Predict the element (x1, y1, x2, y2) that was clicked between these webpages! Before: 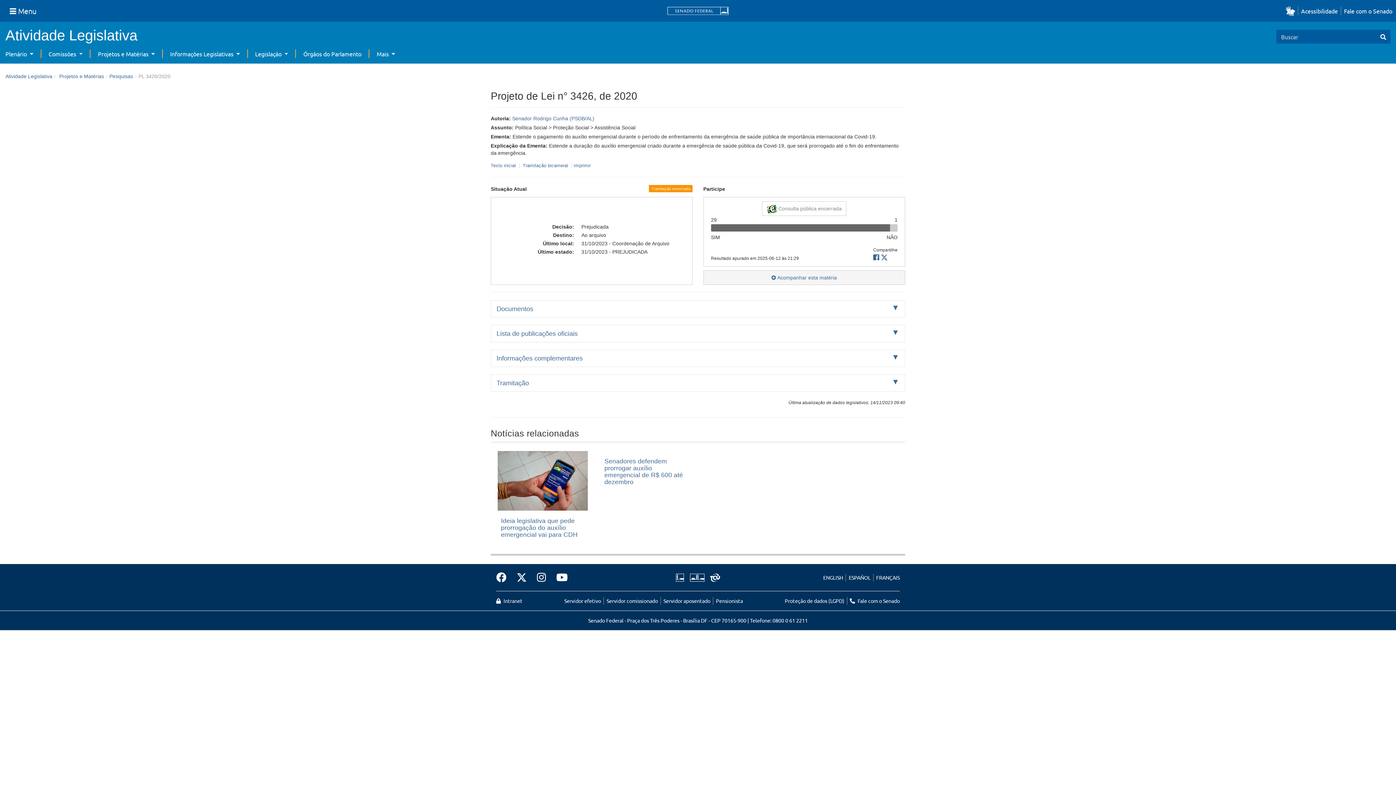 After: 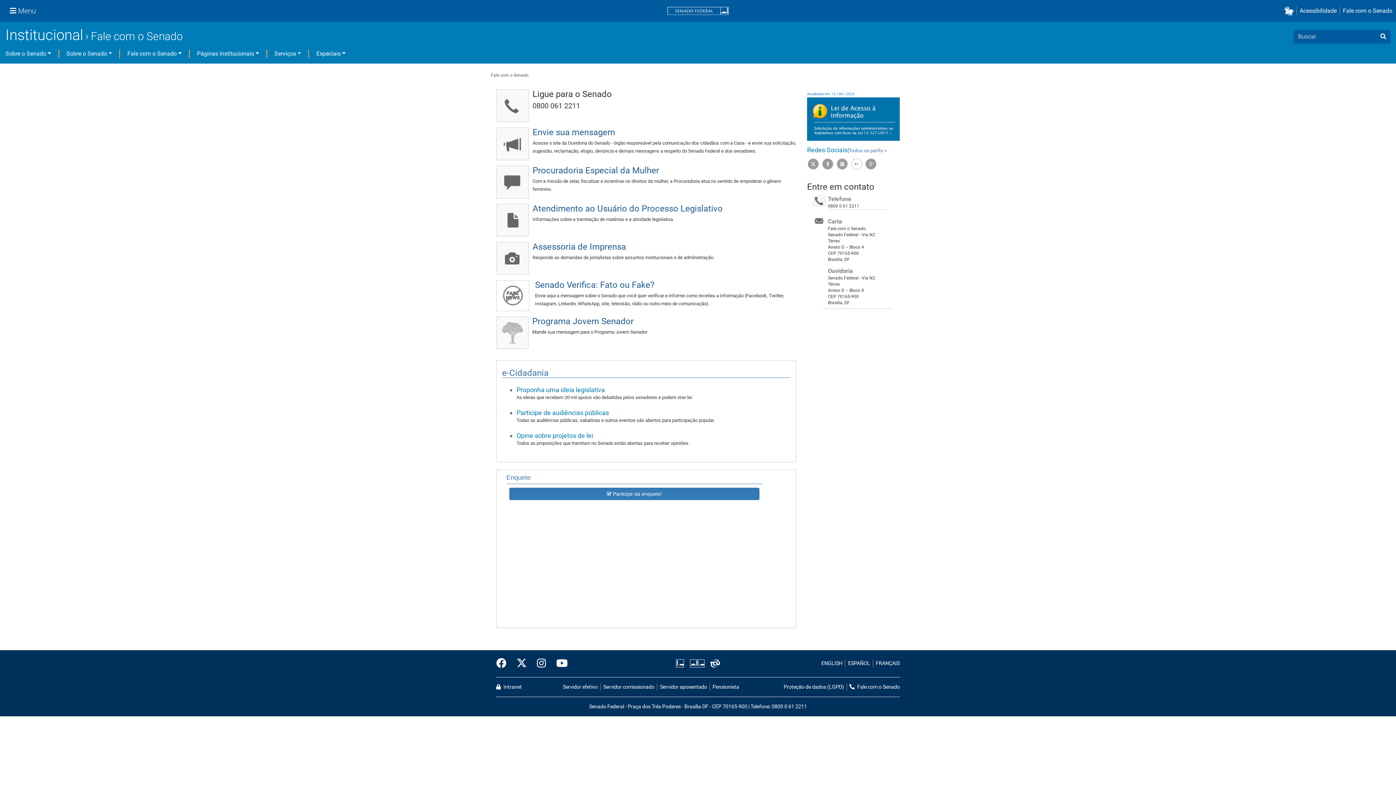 Action: bbox: (850, 597, 900, 604) label: Fale com o Senado